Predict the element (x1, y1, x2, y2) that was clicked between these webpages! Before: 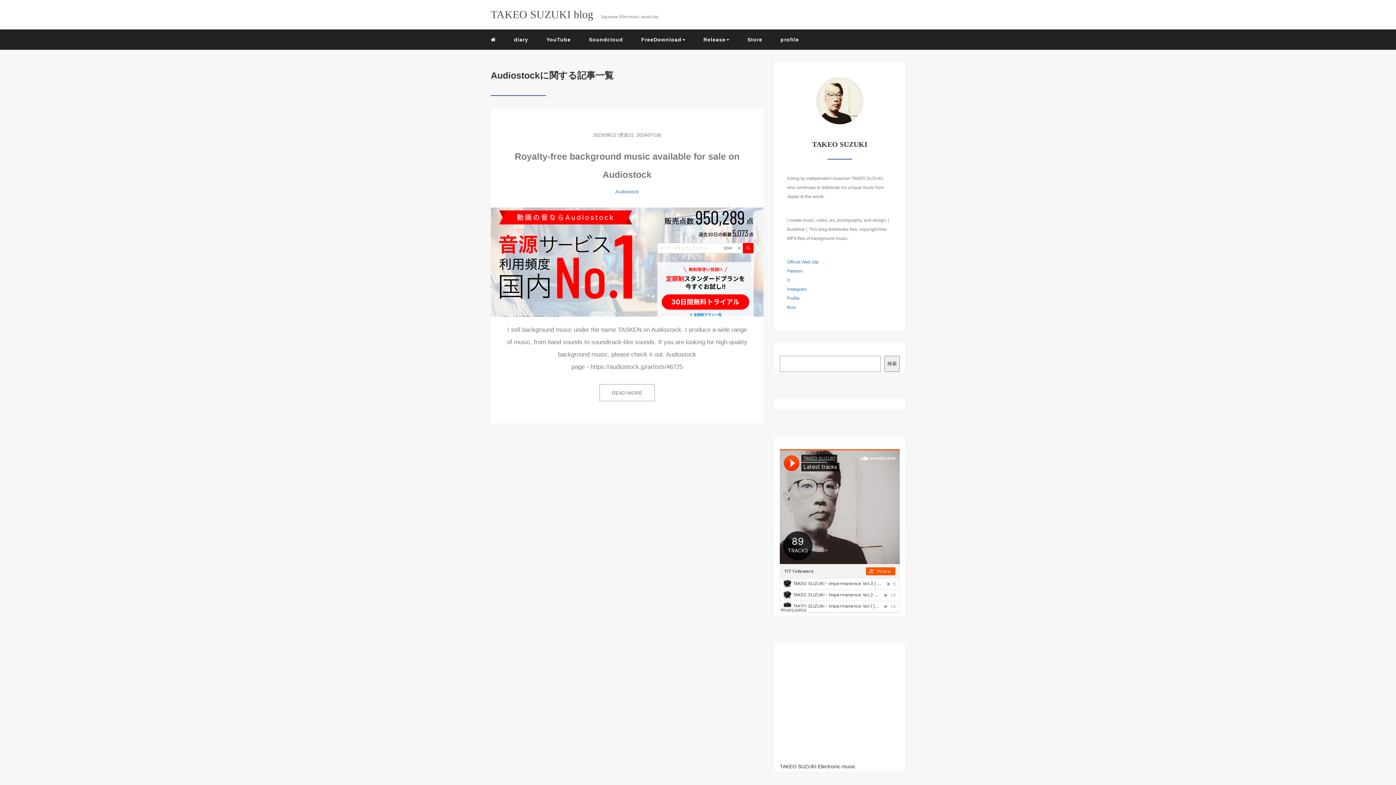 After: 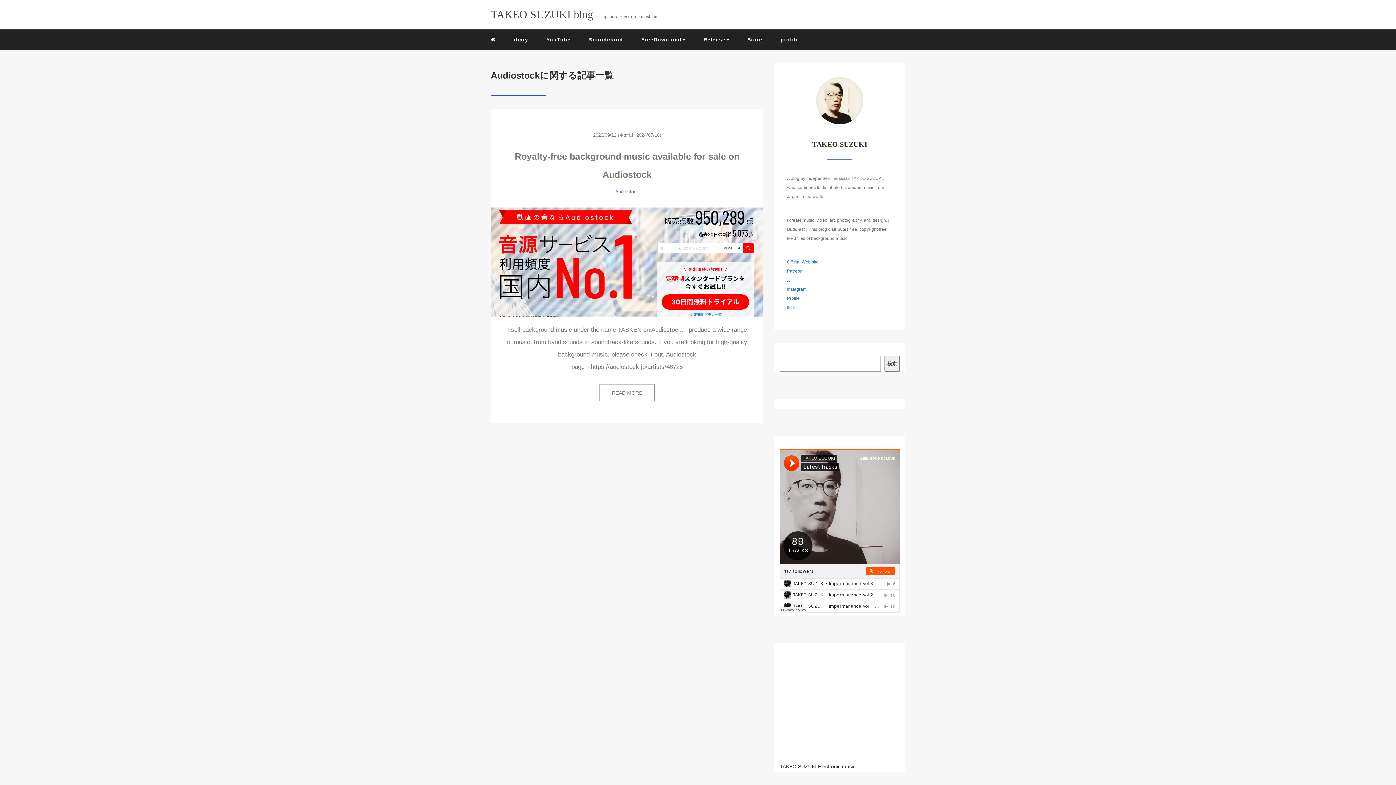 Action: label: X bbox: (787, 277, 790, 282)